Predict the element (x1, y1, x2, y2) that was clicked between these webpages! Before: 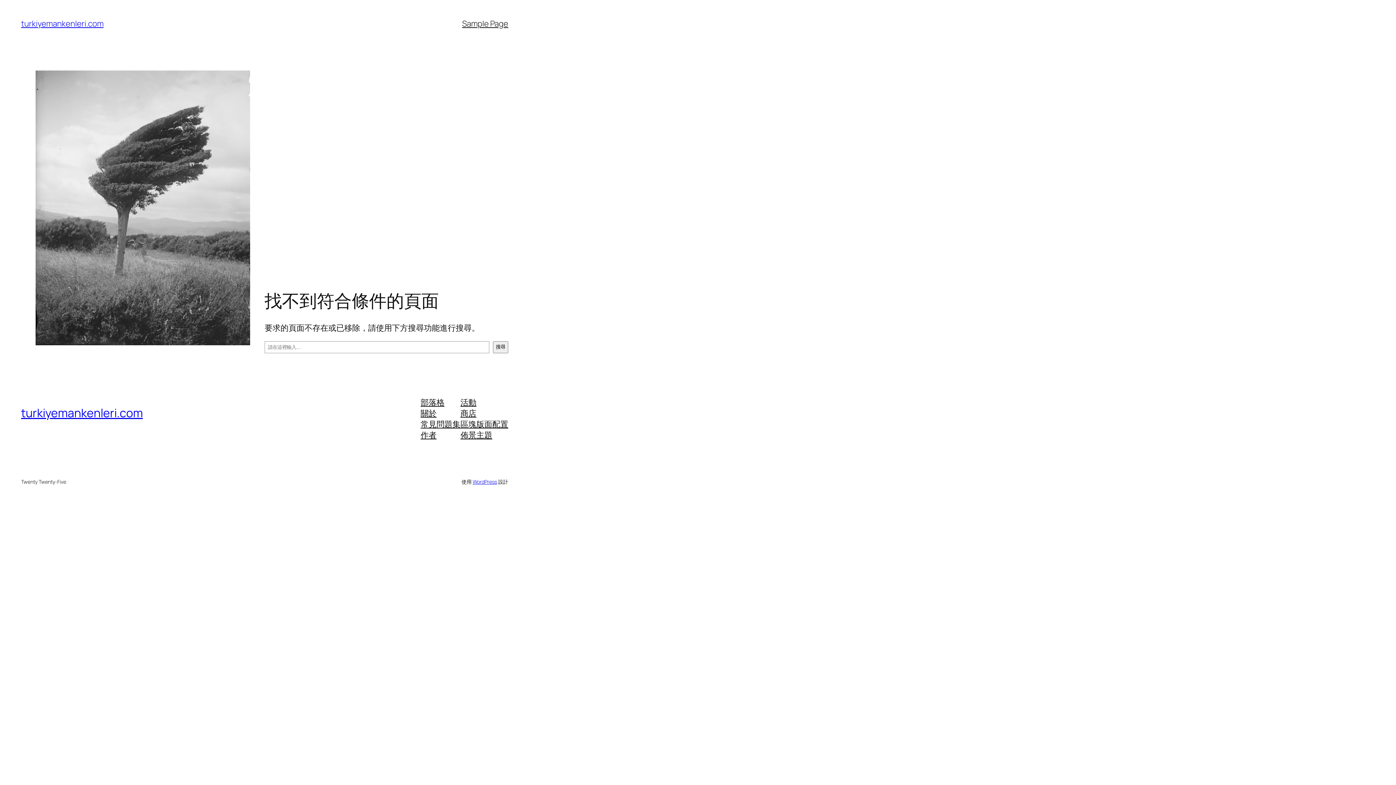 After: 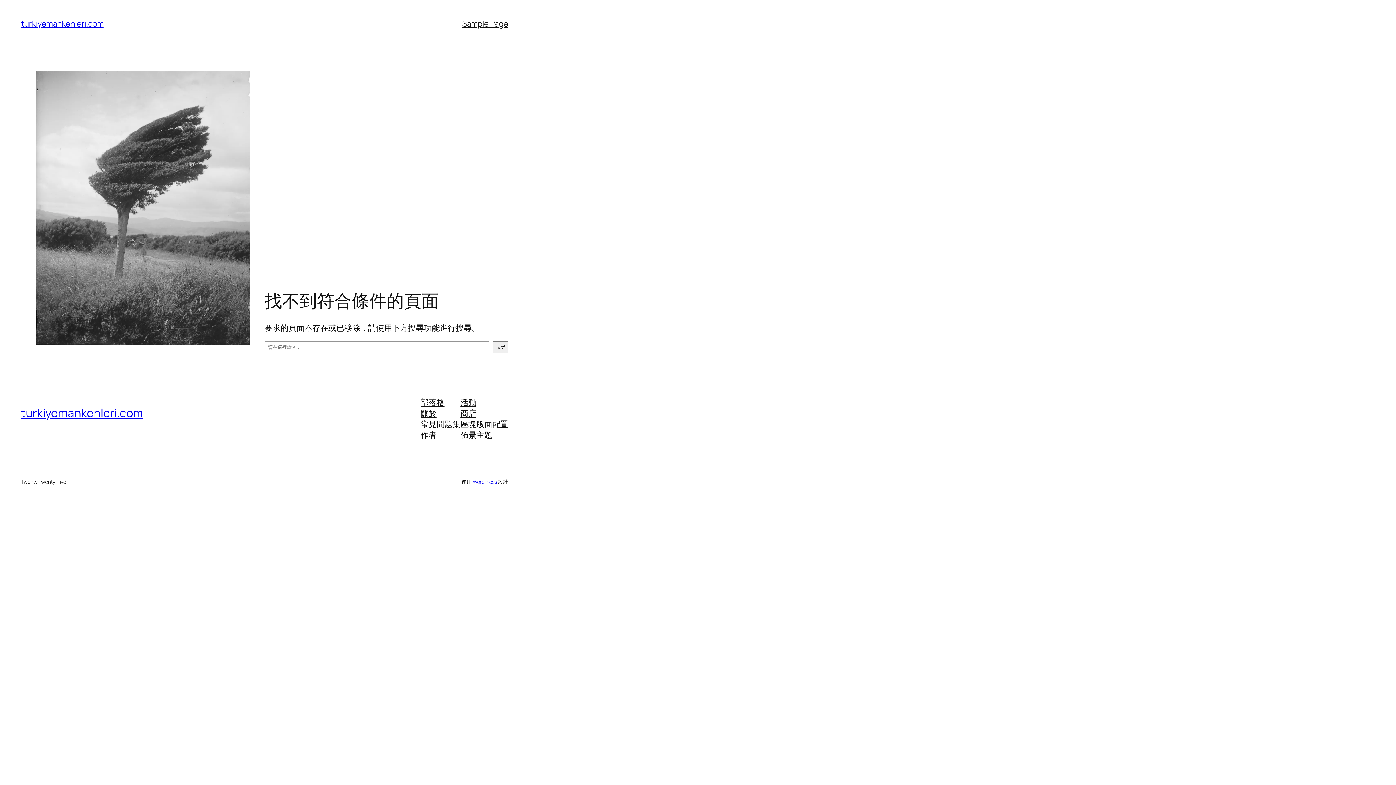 Action: bbox: (460, 429, 492, 440) label: 佈景主題